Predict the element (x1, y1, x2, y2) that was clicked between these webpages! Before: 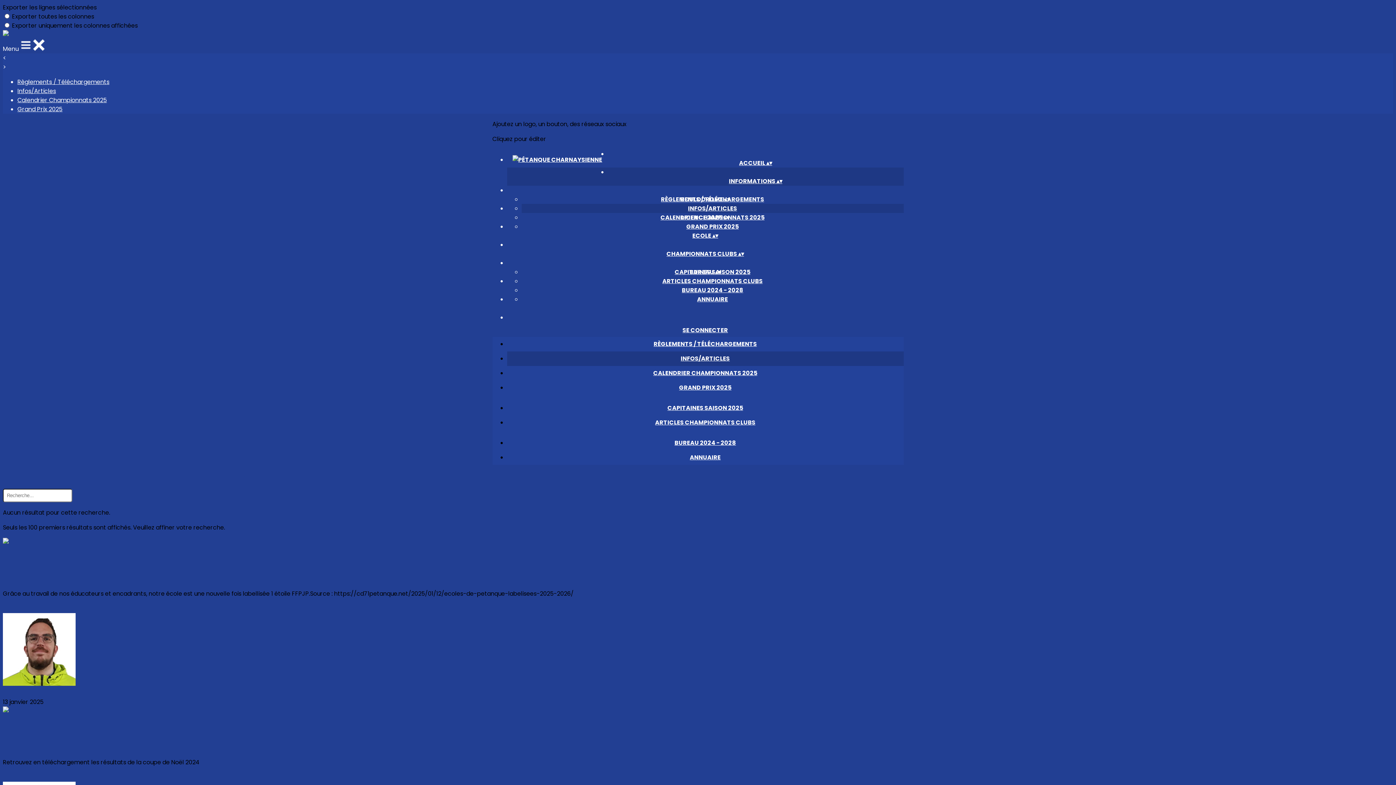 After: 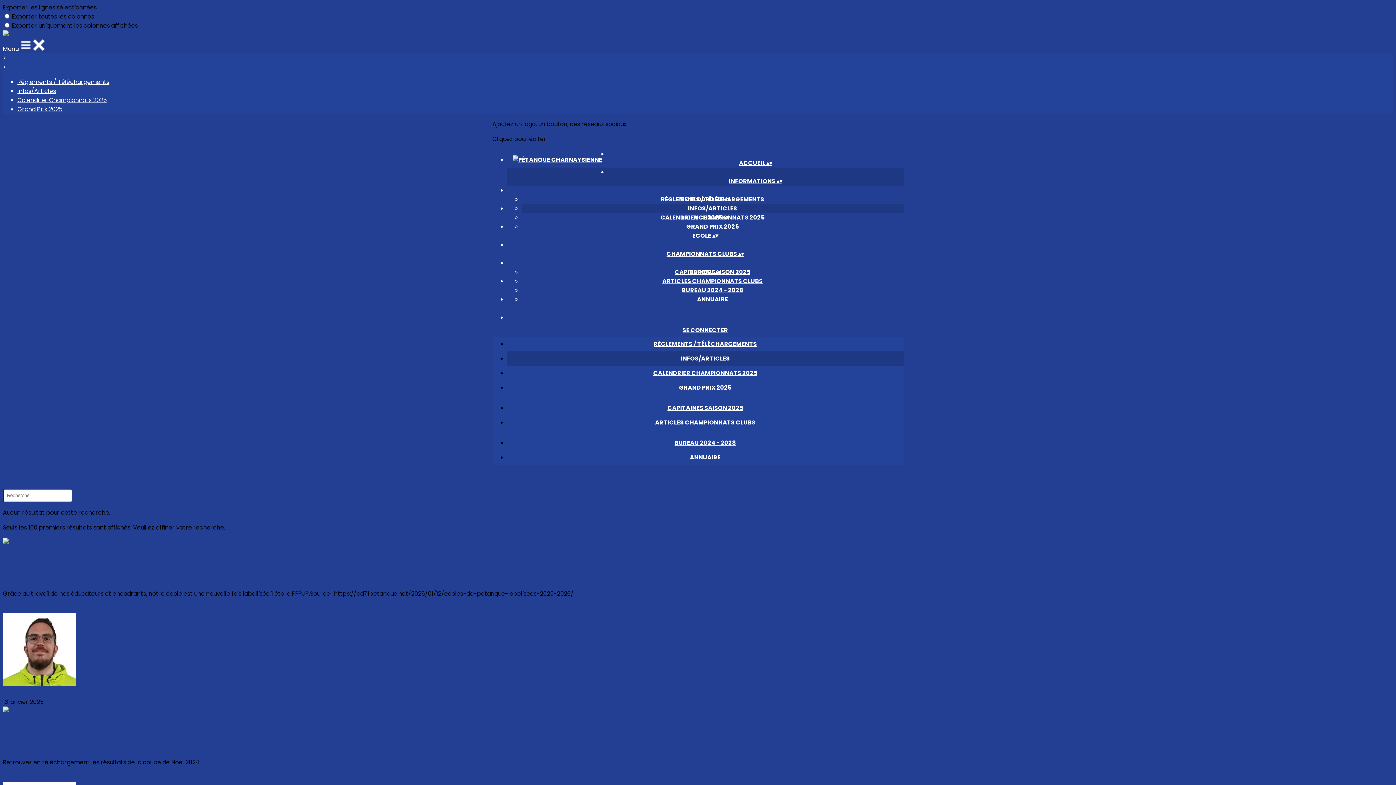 Action: bbox: (415, 480, 442, 488) label: + de tags